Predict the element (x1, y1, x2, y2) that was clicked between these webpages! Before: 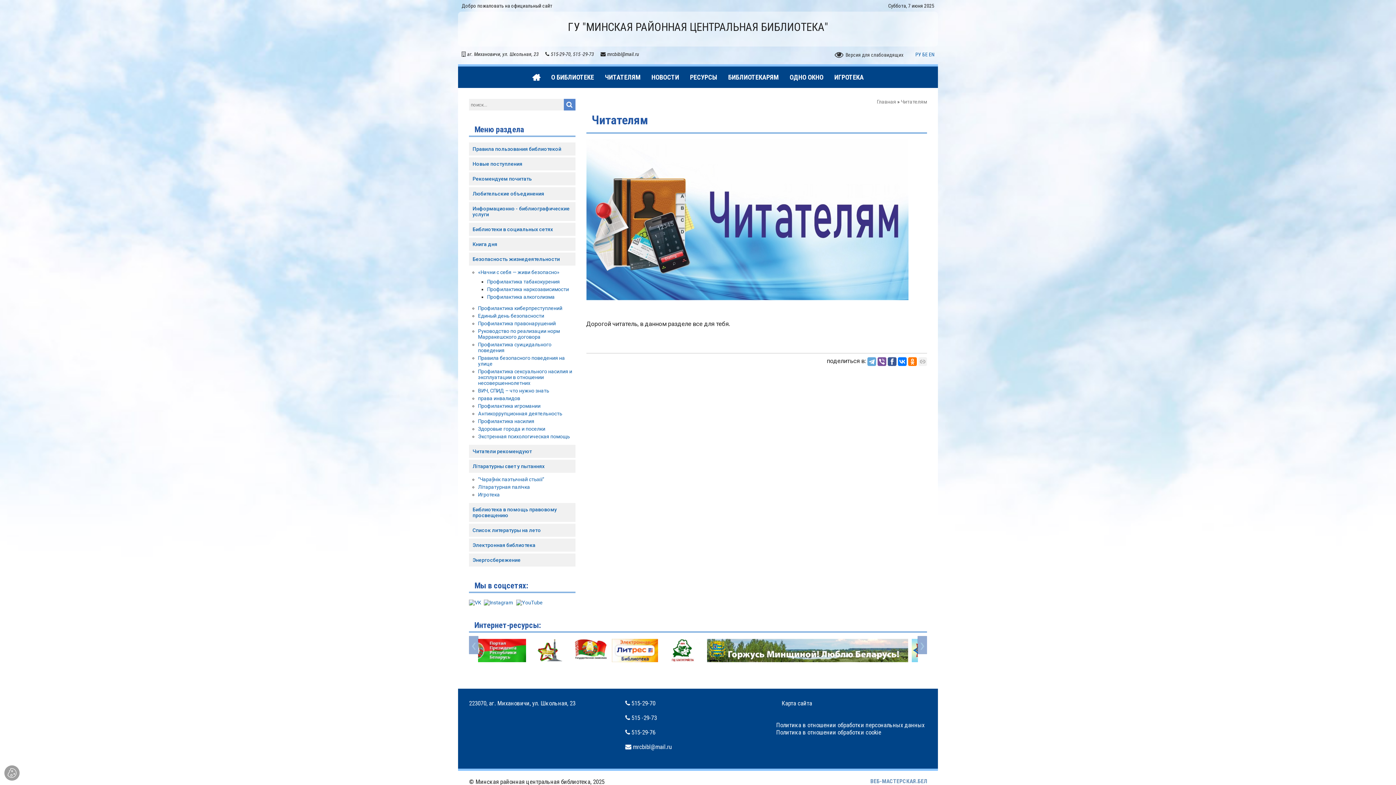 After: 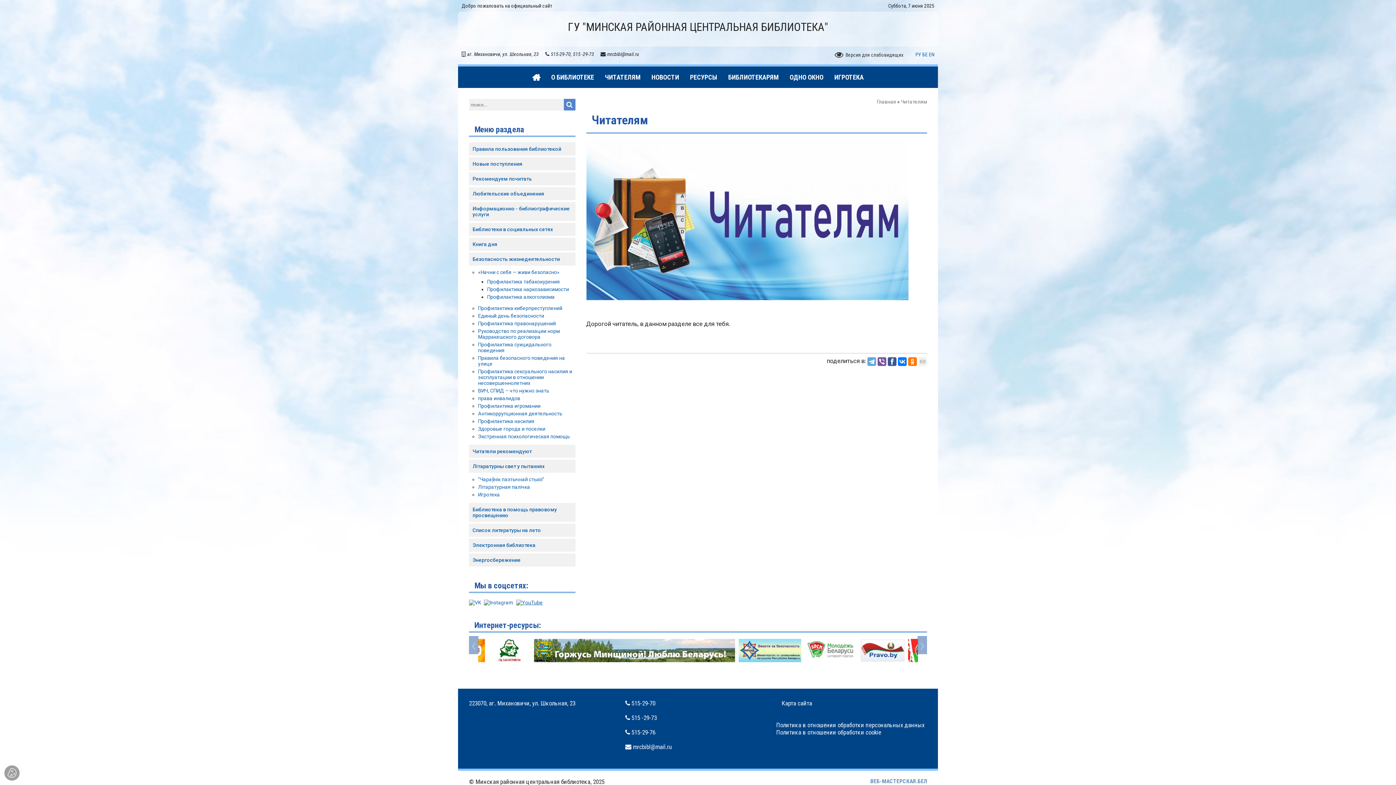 Action: bbox: (516, 599, 542, 605)